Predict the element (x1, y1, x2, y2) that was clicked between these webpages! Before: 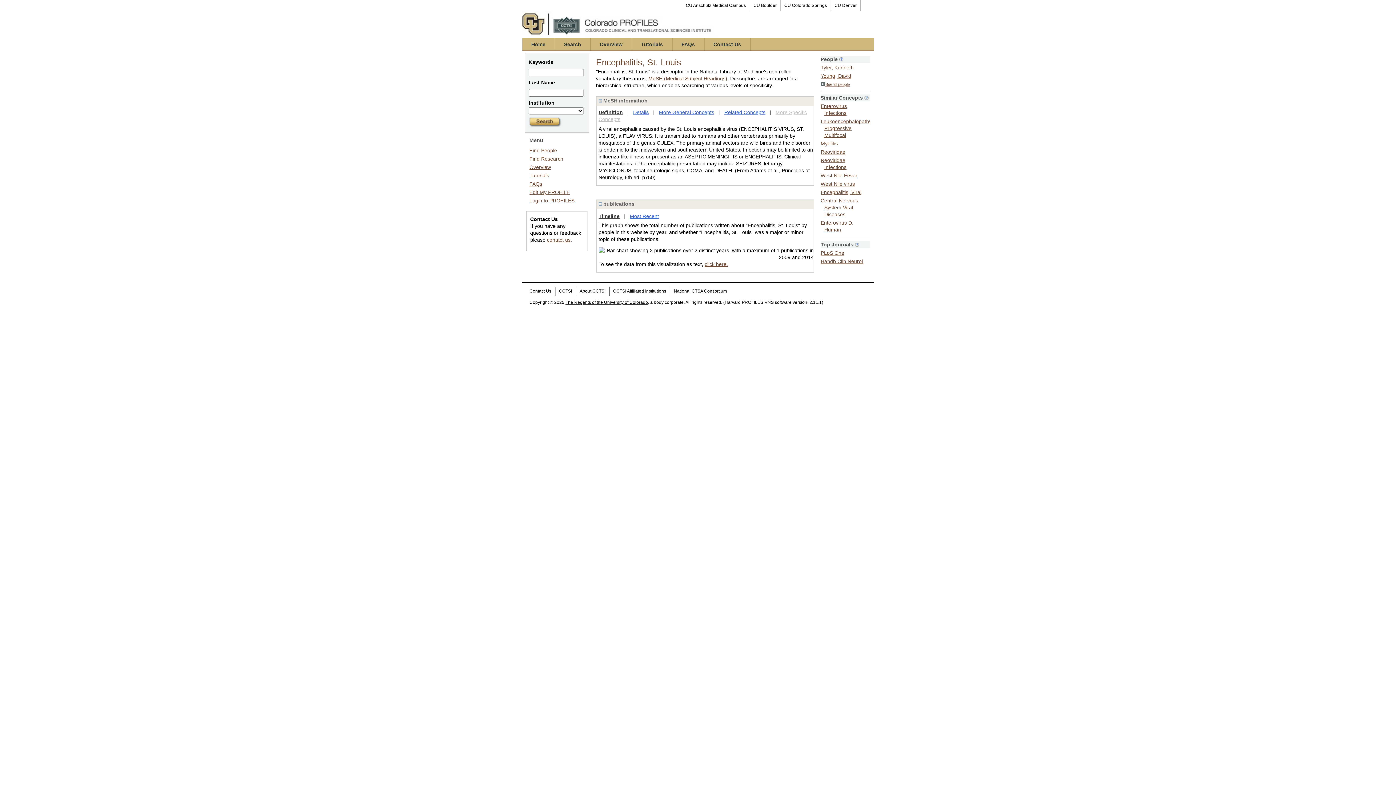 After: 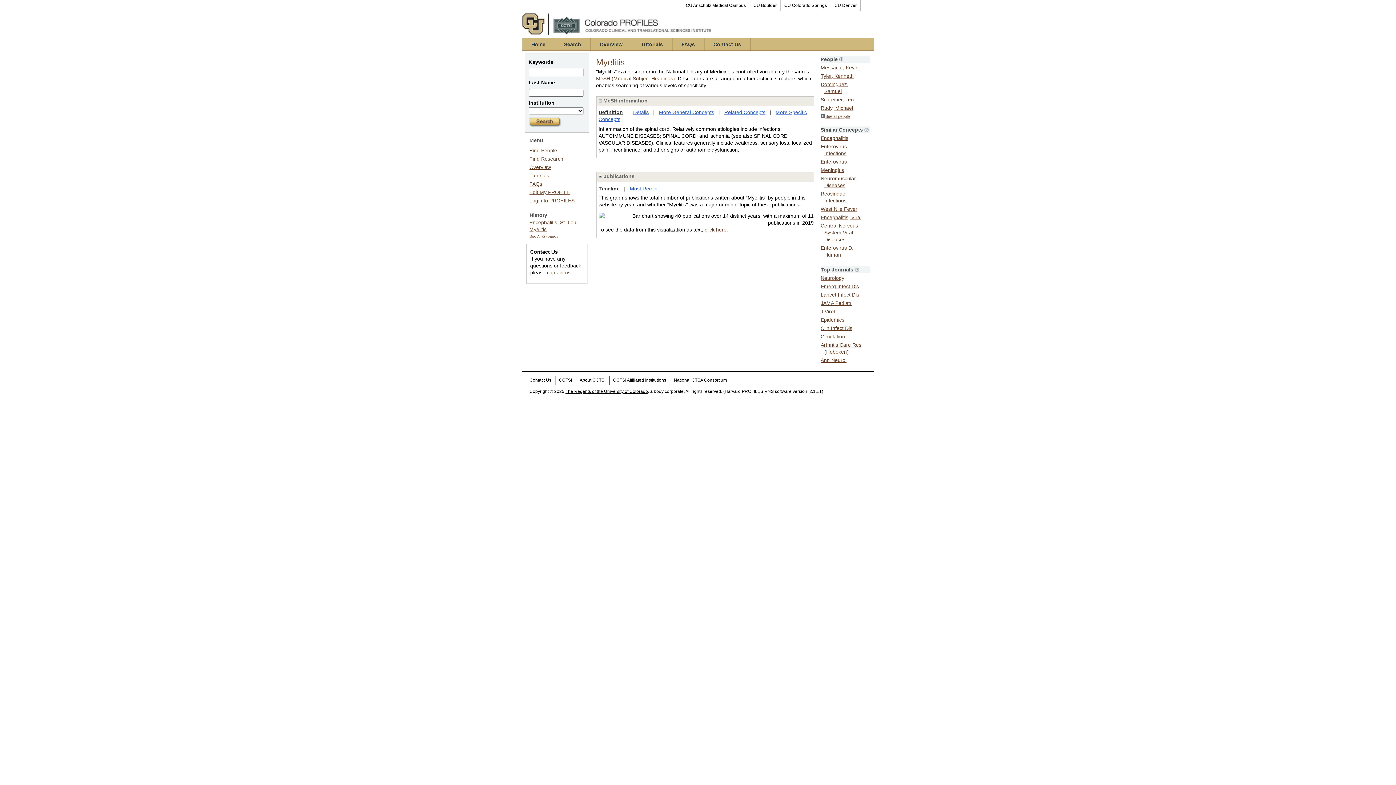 Action: bbox: (820, 139, 838, 146) label: Myelitis